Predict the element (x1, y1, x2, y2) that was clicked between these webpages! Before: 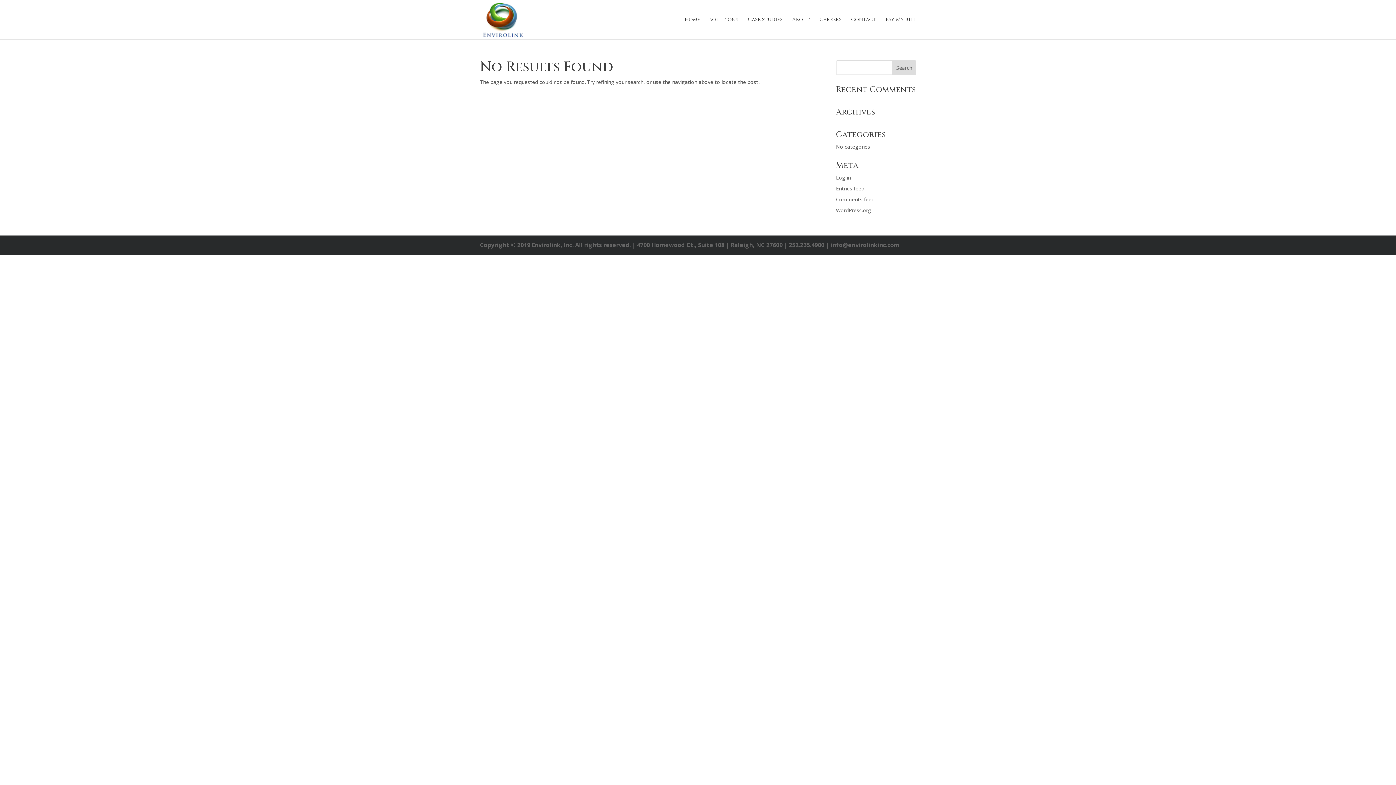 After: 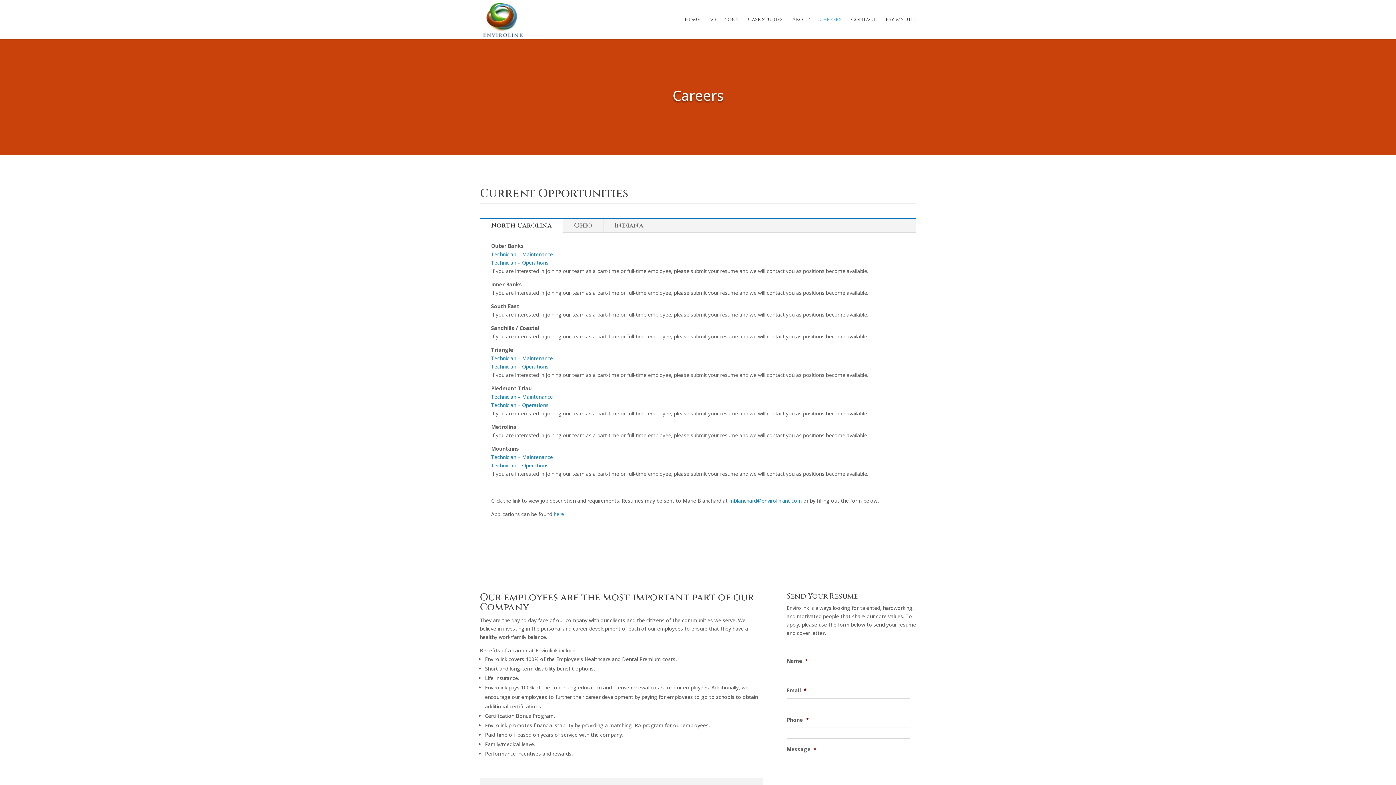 Action: label: Careers bbox: (819, 17, 841, 39)